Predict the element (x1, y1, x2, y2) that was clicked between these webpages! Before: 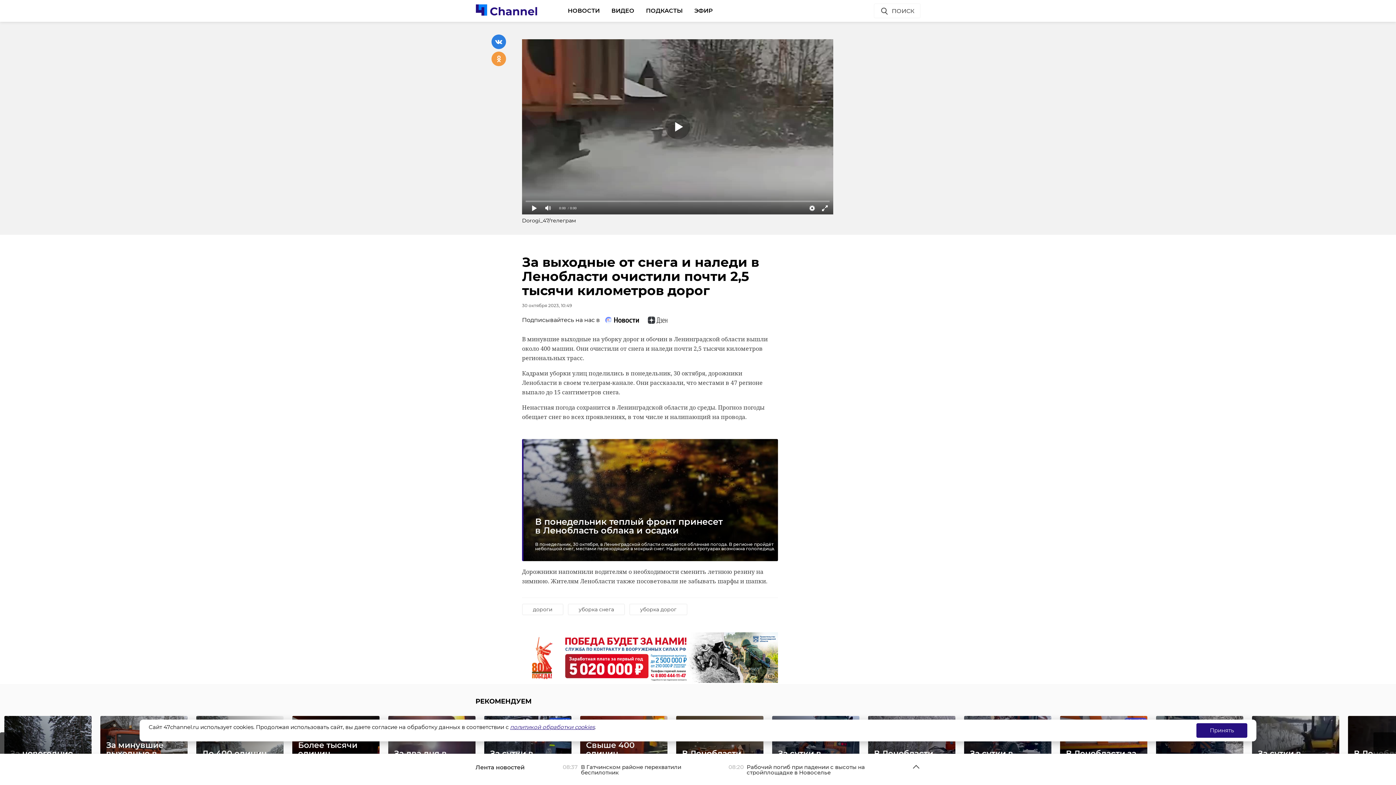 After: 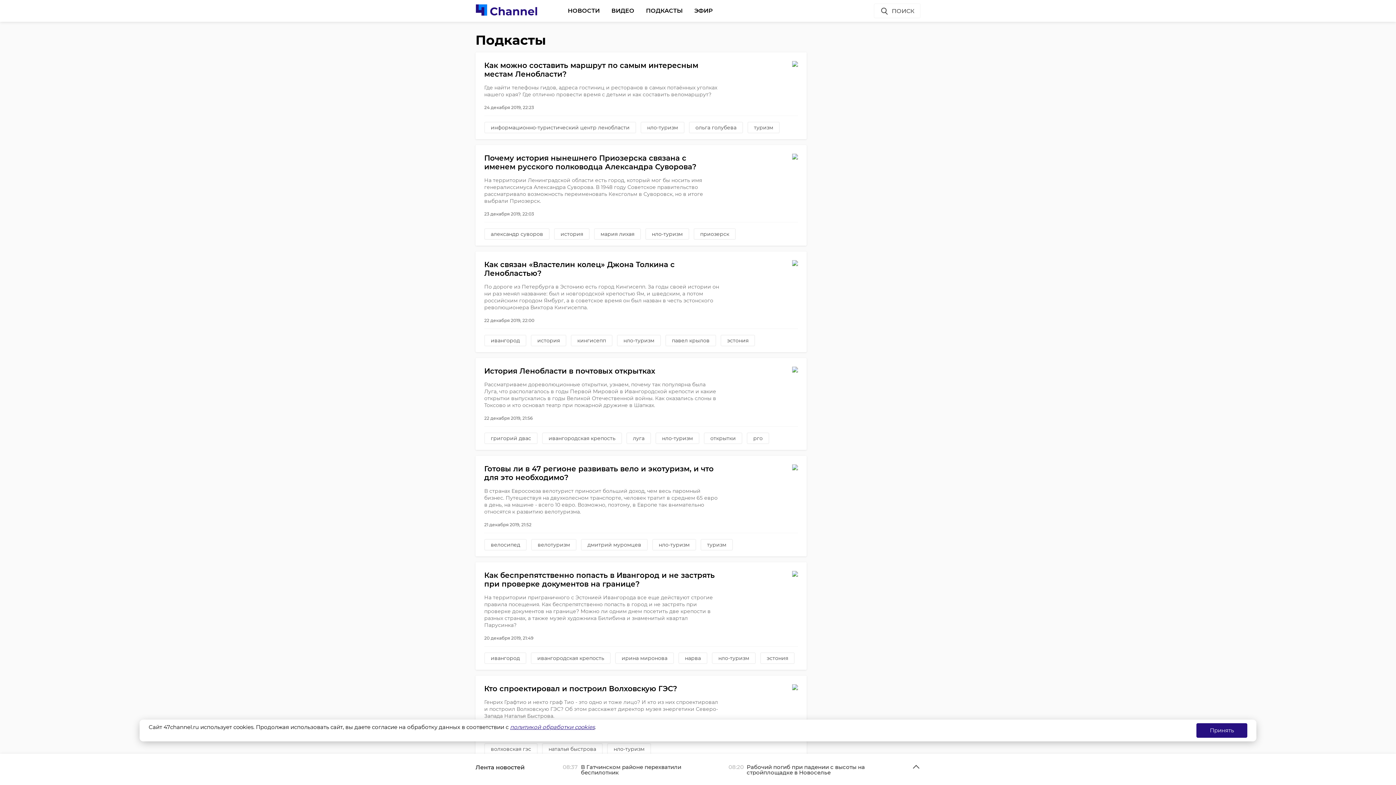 Action: label: ПОДКАСТЫ bbox: (646, 3, 682, 17)